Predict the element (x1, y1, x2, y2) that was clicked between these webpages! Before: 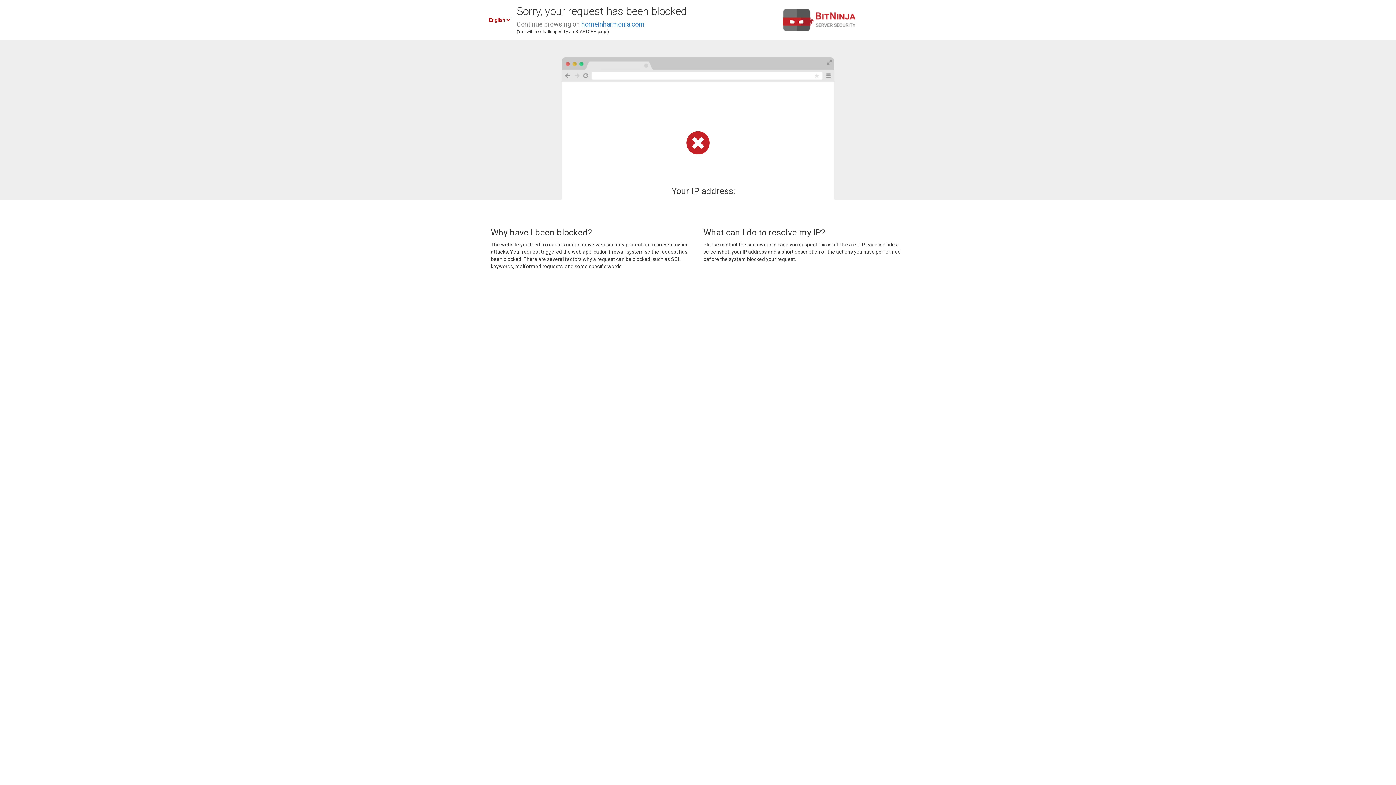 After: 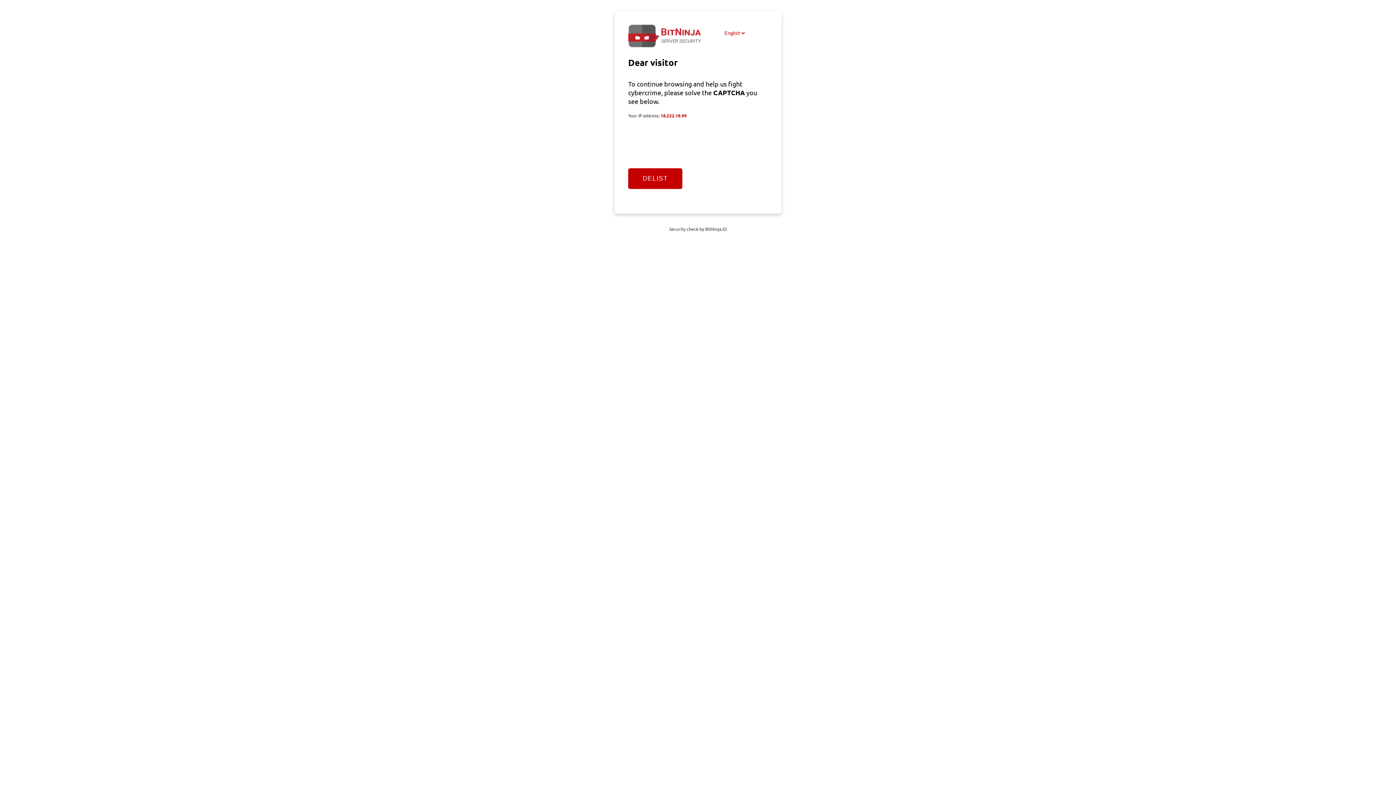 Action: label: homeinharmonia.com bbox: (581, 20, 644, 28)